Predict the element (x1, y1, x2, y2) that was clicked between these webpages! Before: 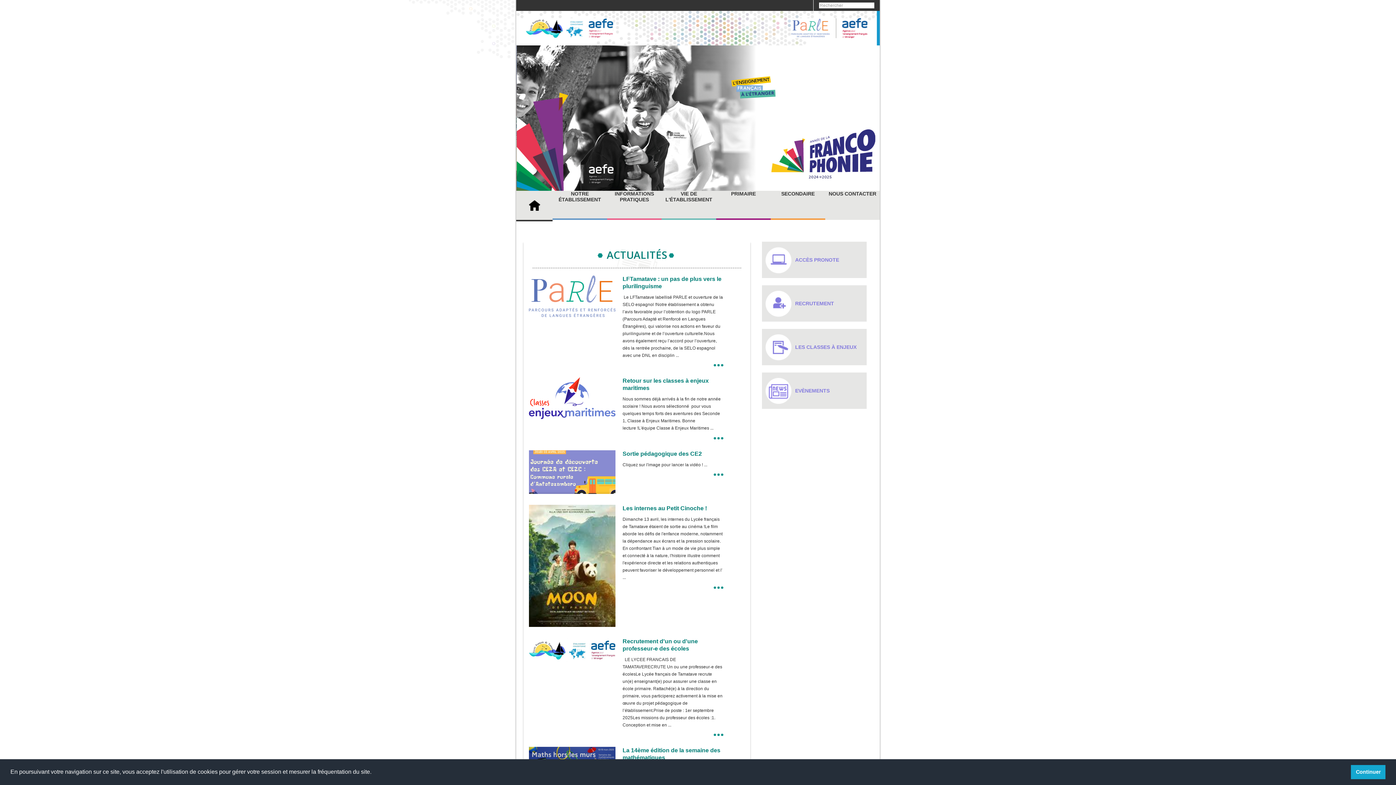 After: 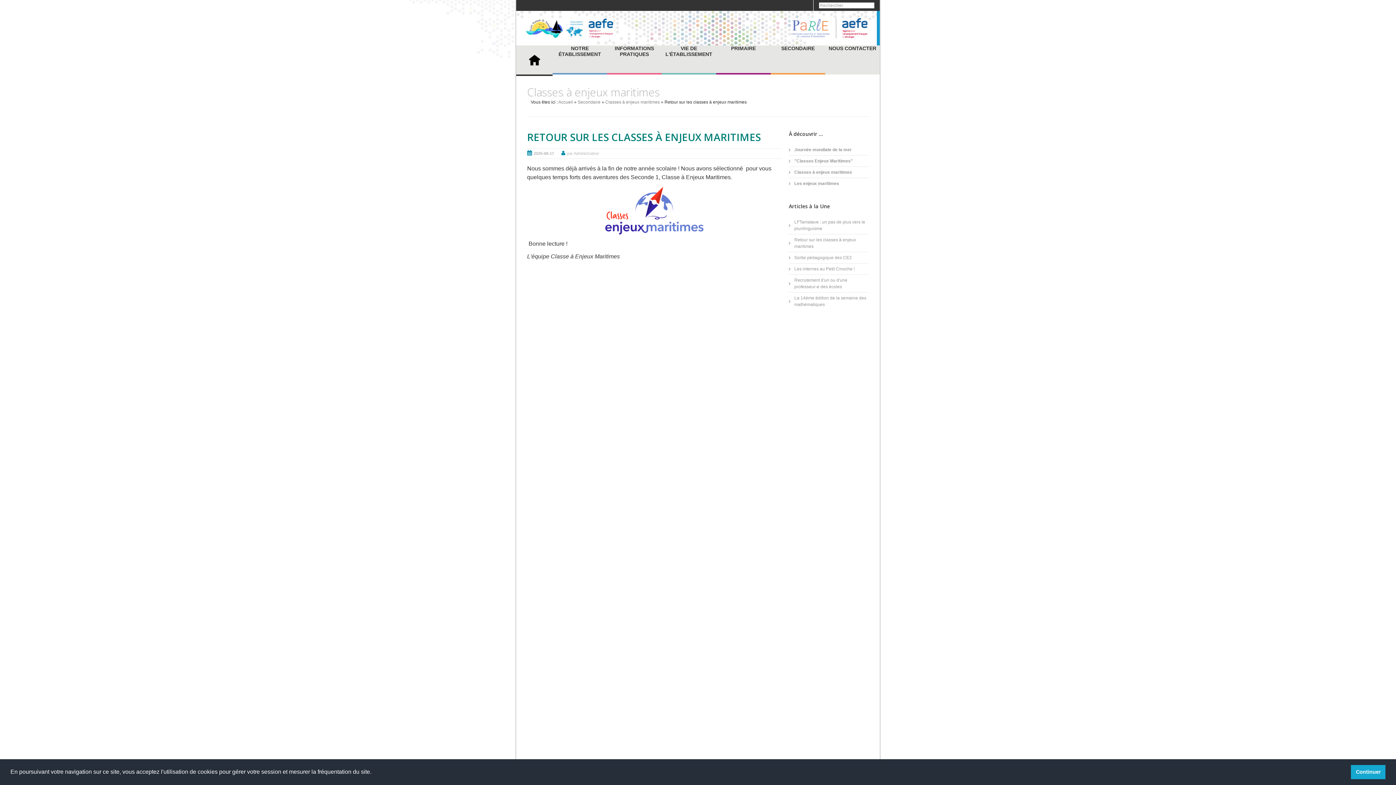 Action: bbox: (713, 435, 723, 440)